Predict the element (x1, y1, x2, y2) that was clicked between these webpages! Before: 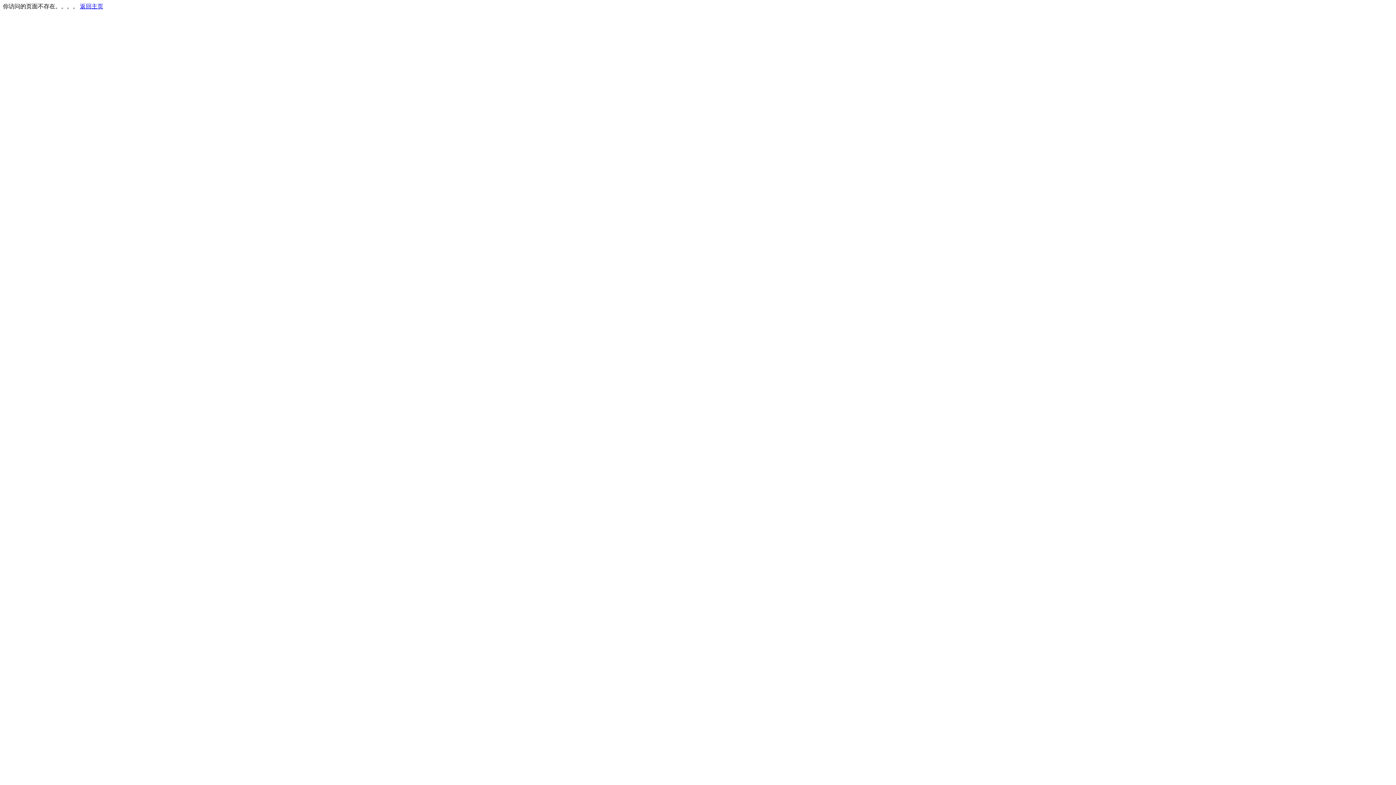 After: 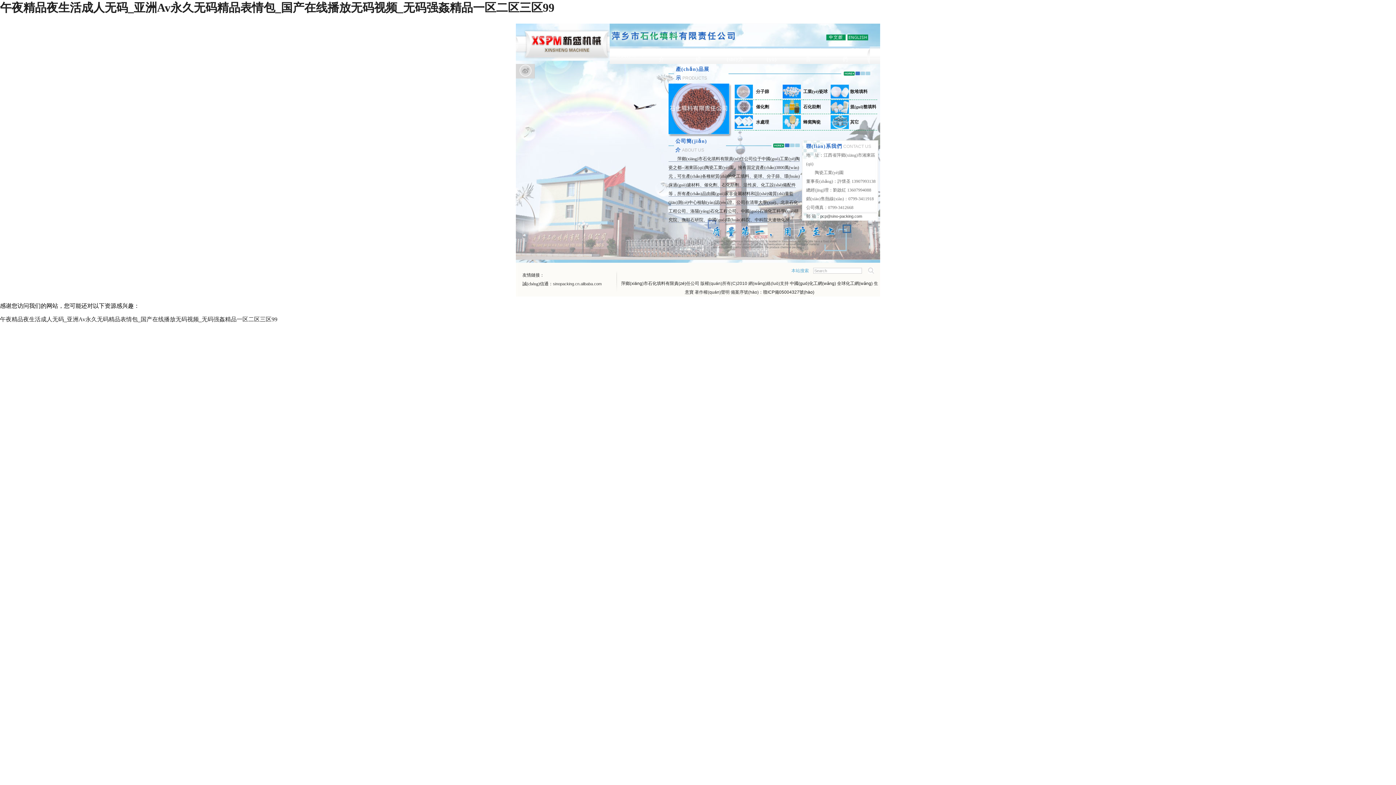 Action: bbox: (80, 3, 103, 9) label: 返回主页